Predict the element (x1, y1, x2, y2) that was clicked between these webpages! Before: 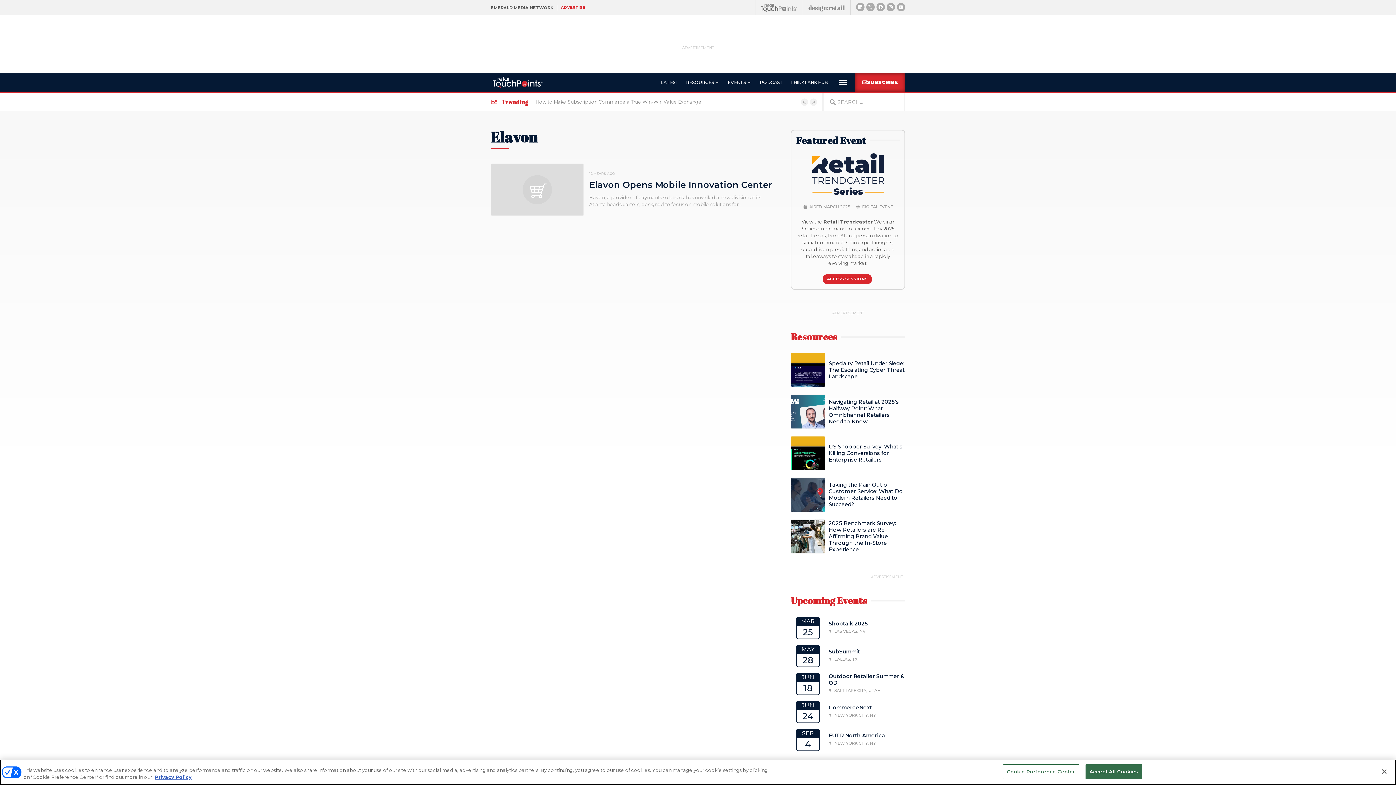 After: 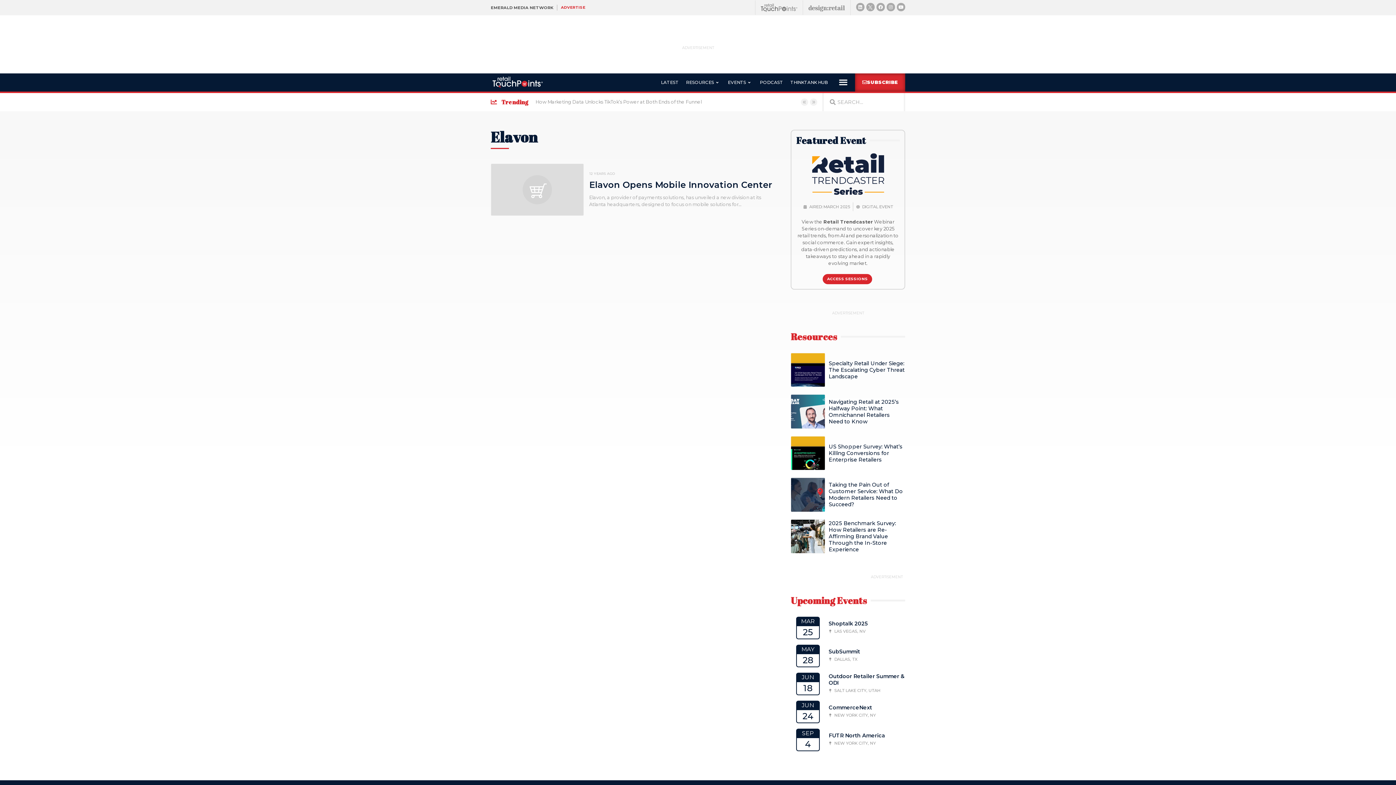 Action: bbox: (1376, 764, 1392, 780) label: Close